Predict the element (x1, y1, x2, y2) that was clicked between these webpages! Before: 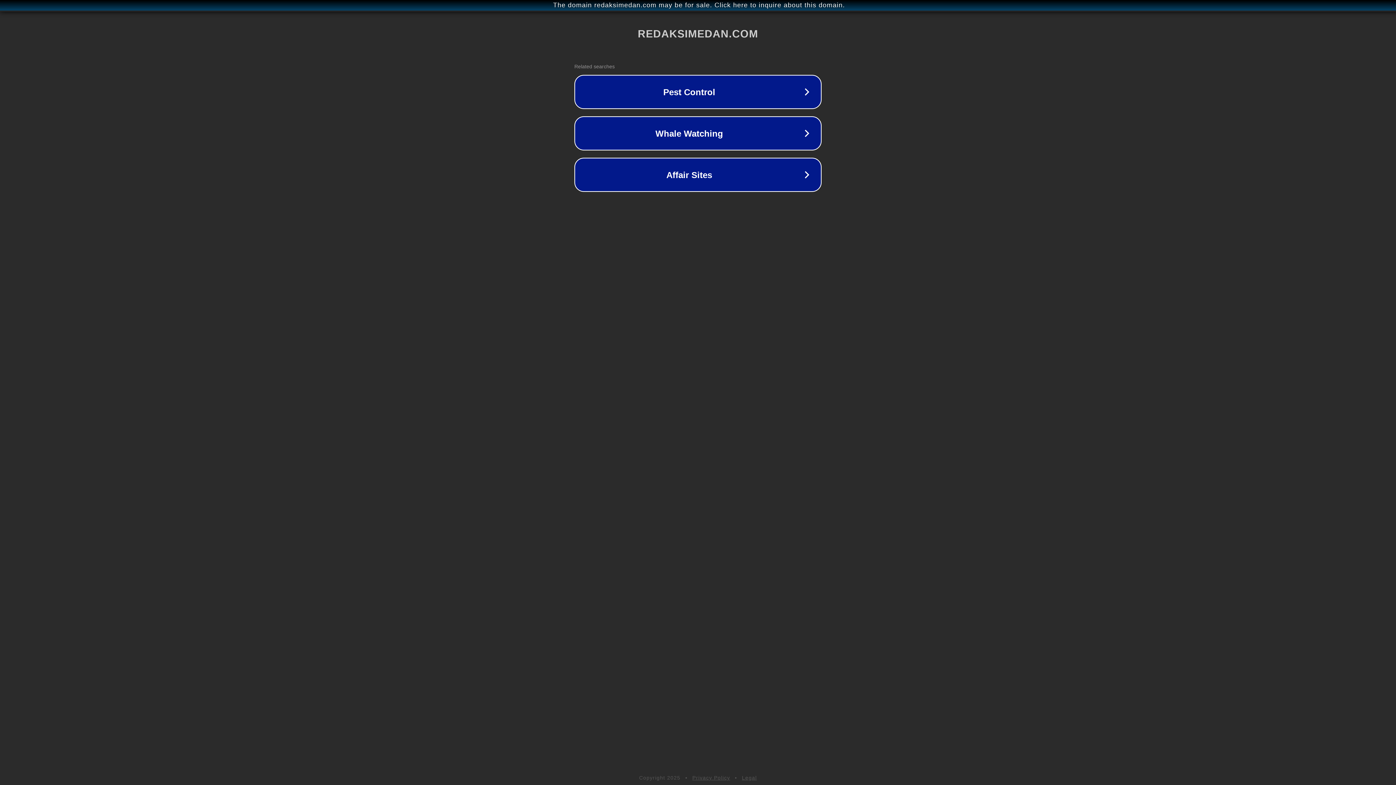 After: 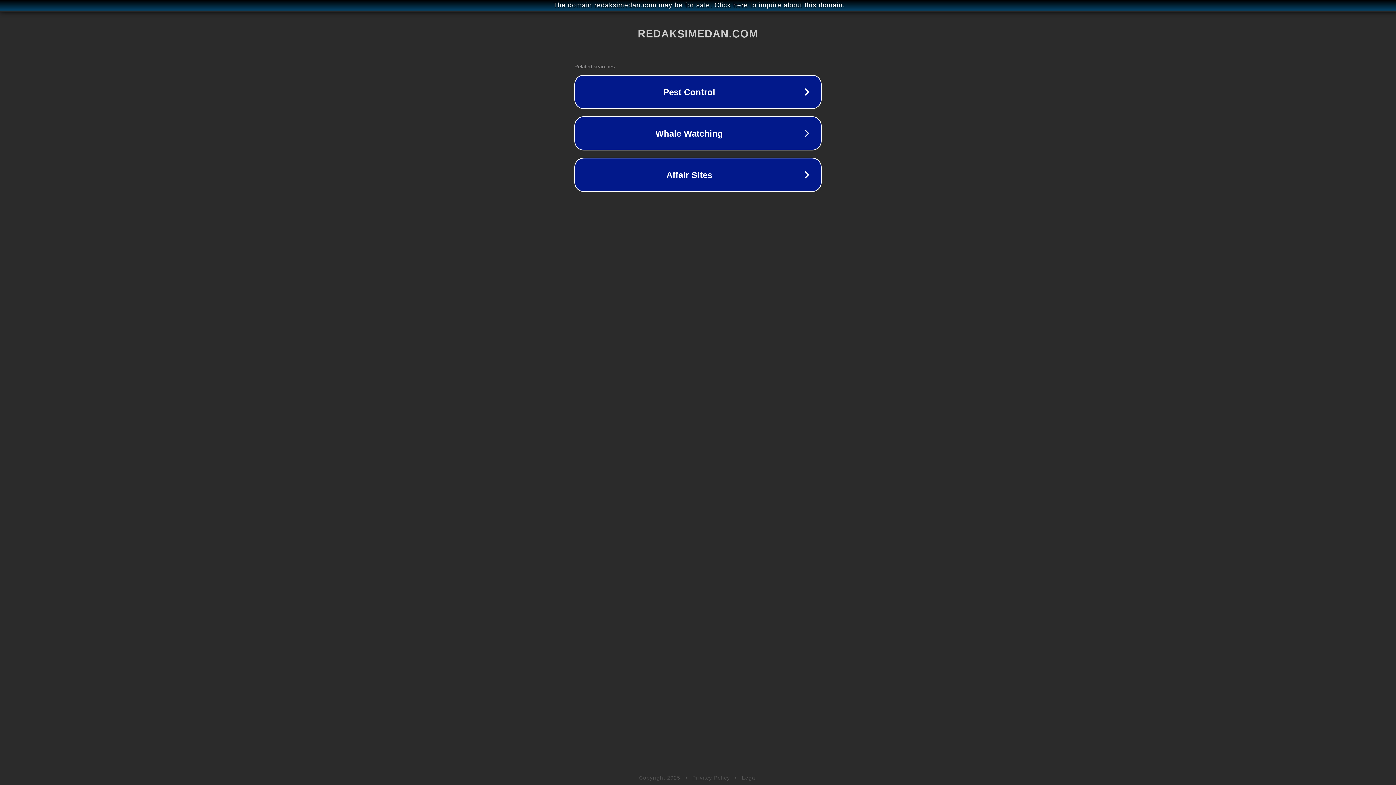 Action: label: Legal bbox: (742, 775, 757, 781)